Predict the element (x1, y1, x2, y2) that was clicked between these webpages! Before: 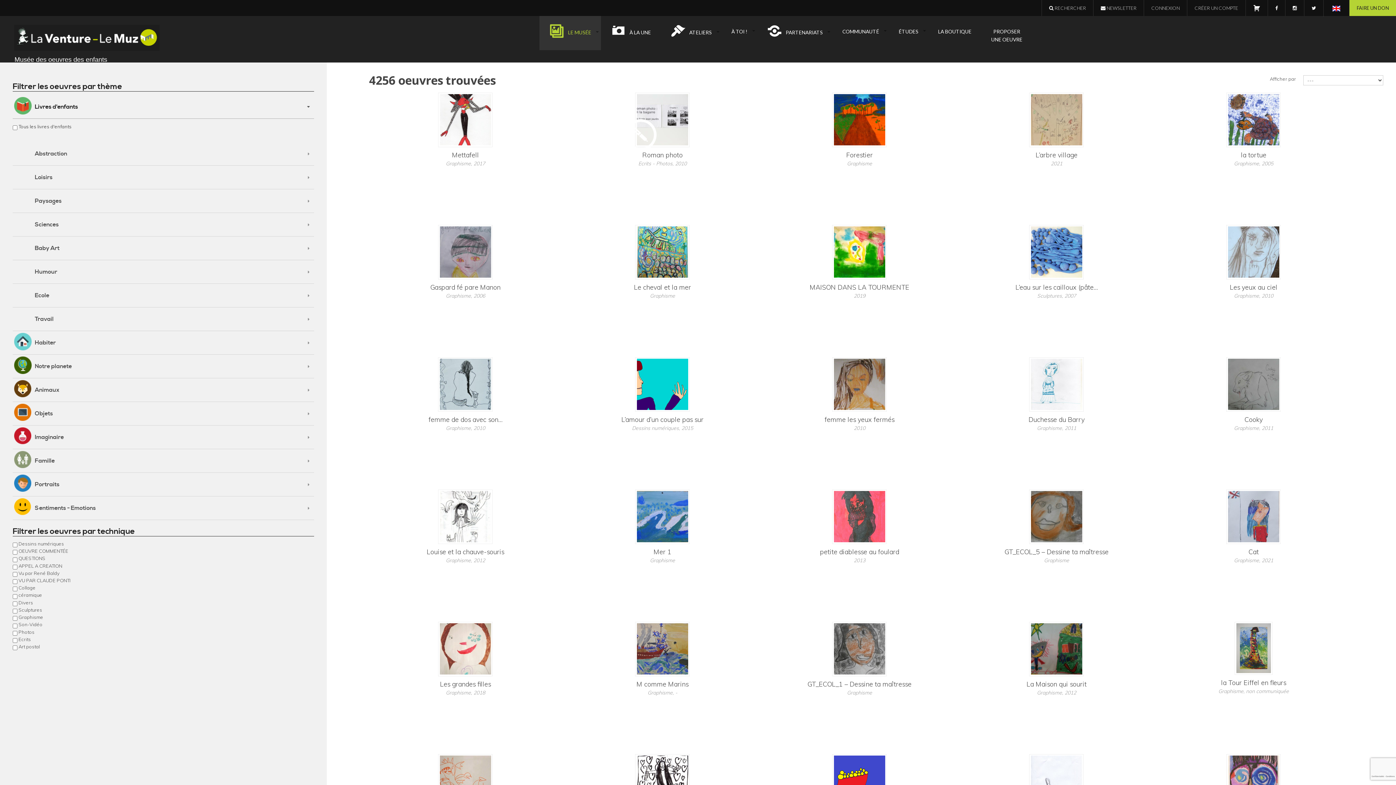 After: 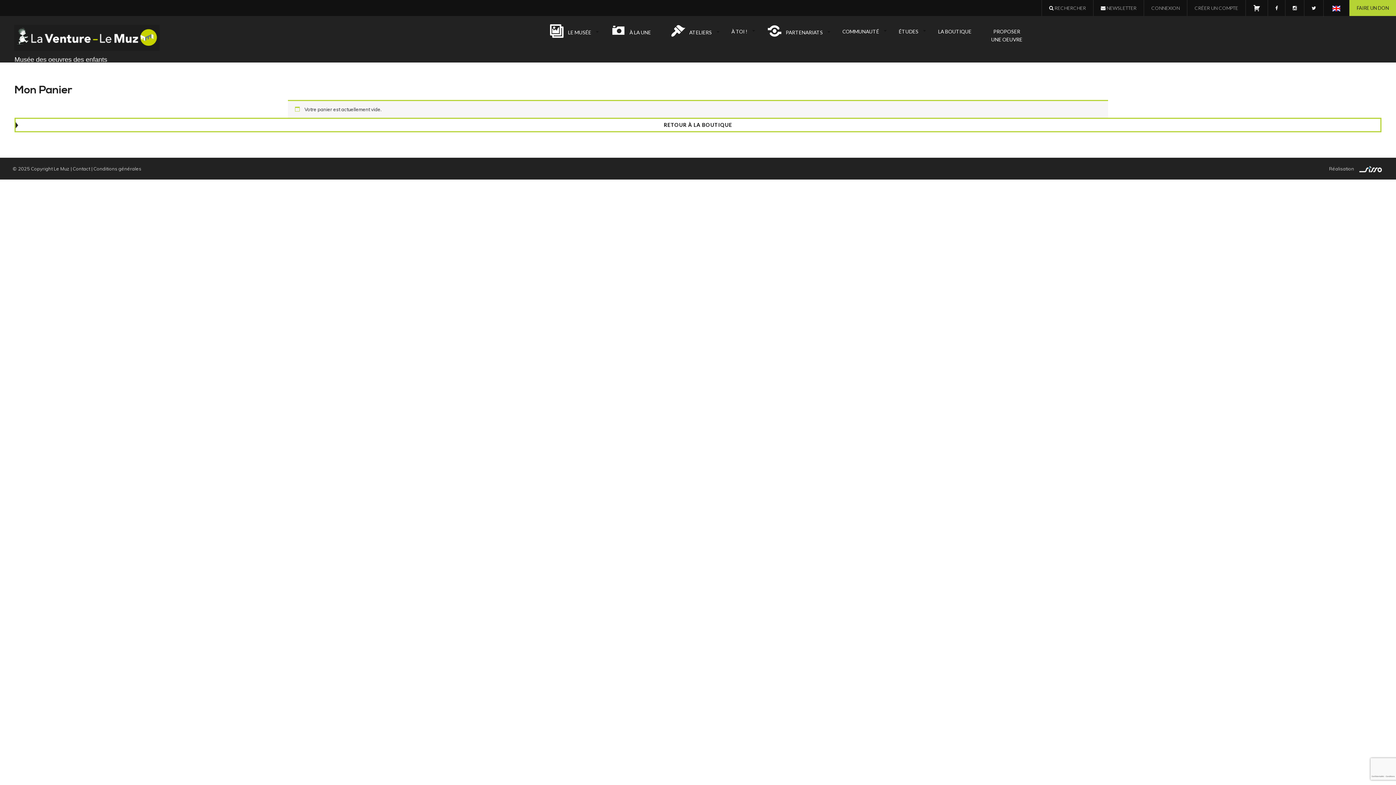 Action: bbox: (1253, 5, 1260, 10)